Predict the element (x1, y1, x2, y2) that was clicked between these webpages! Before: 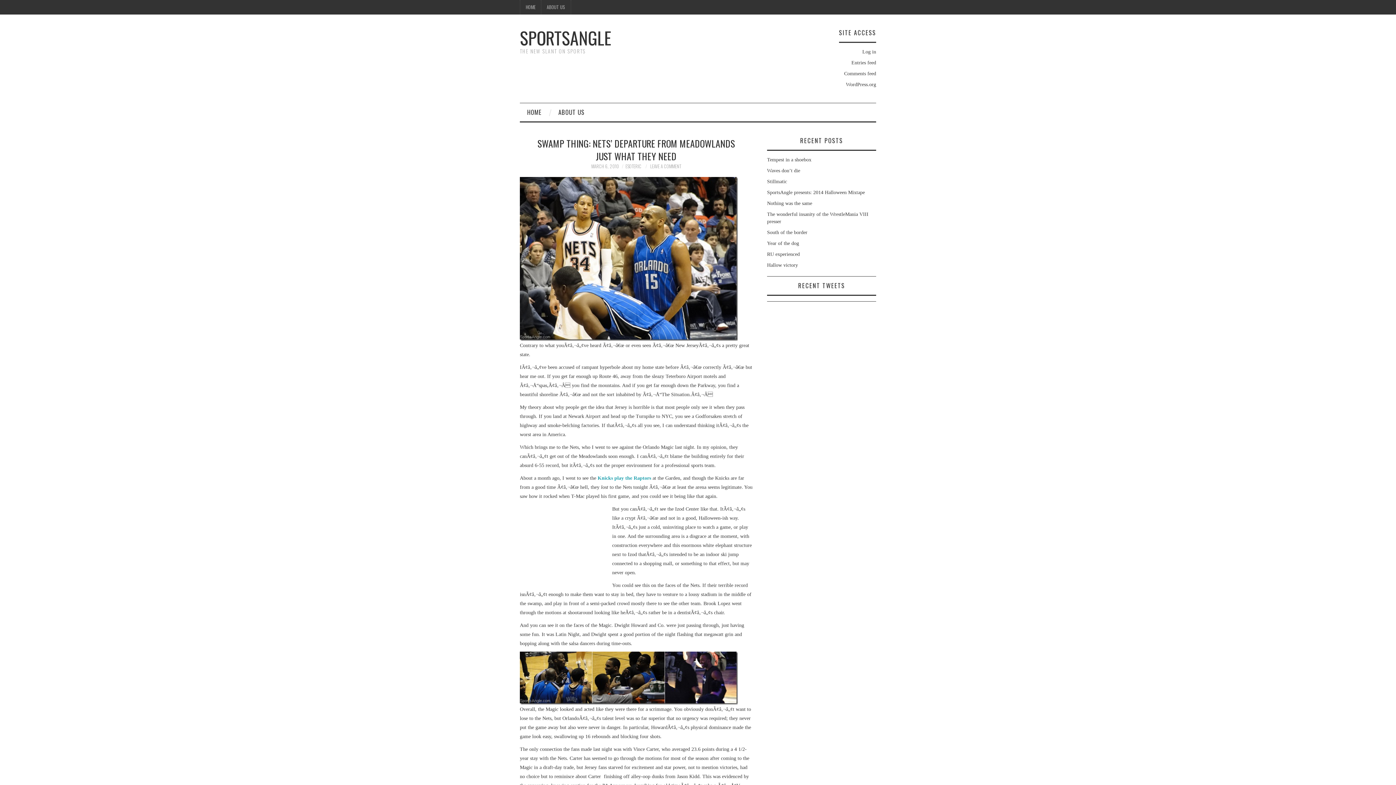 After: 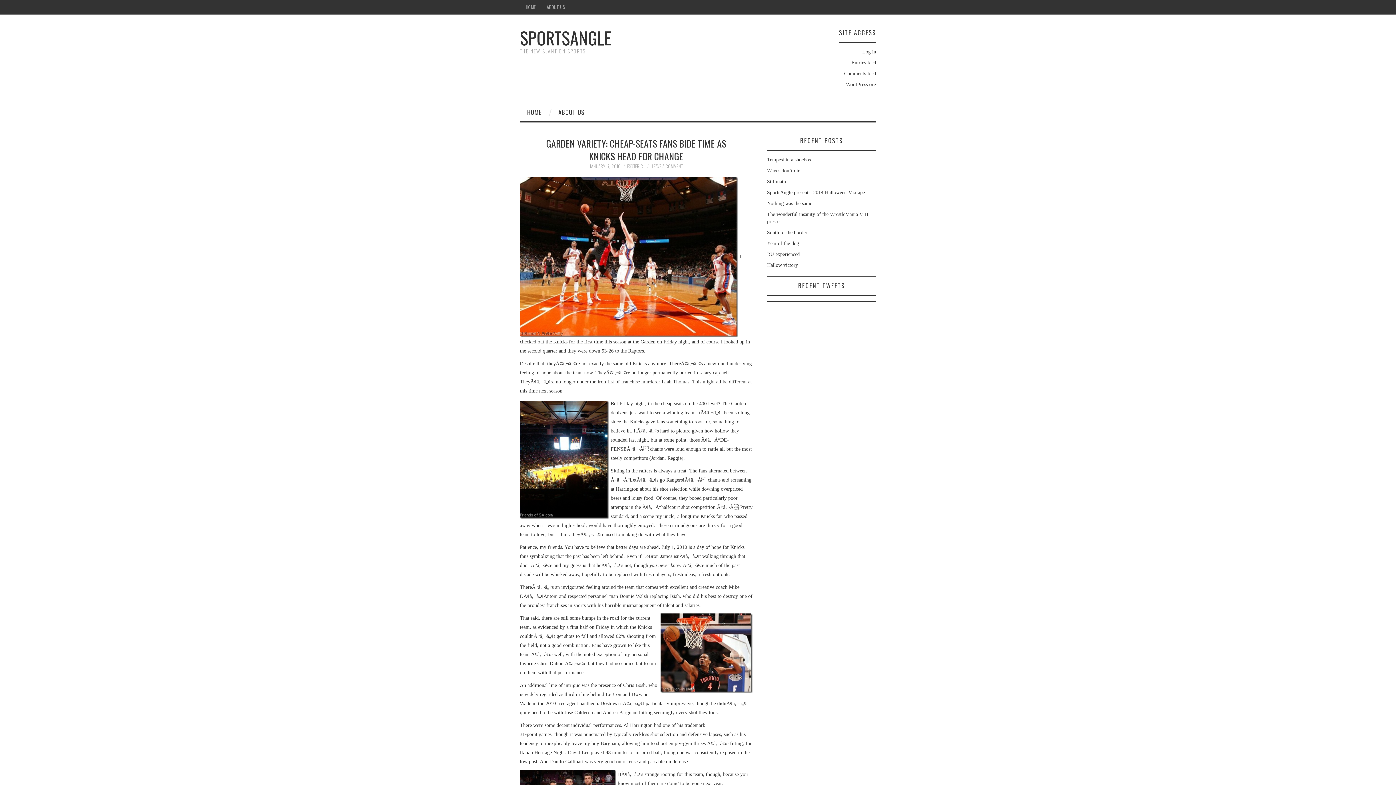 Action: bbox: (597, 475, 651, 480) label: Knicks play the Raptors